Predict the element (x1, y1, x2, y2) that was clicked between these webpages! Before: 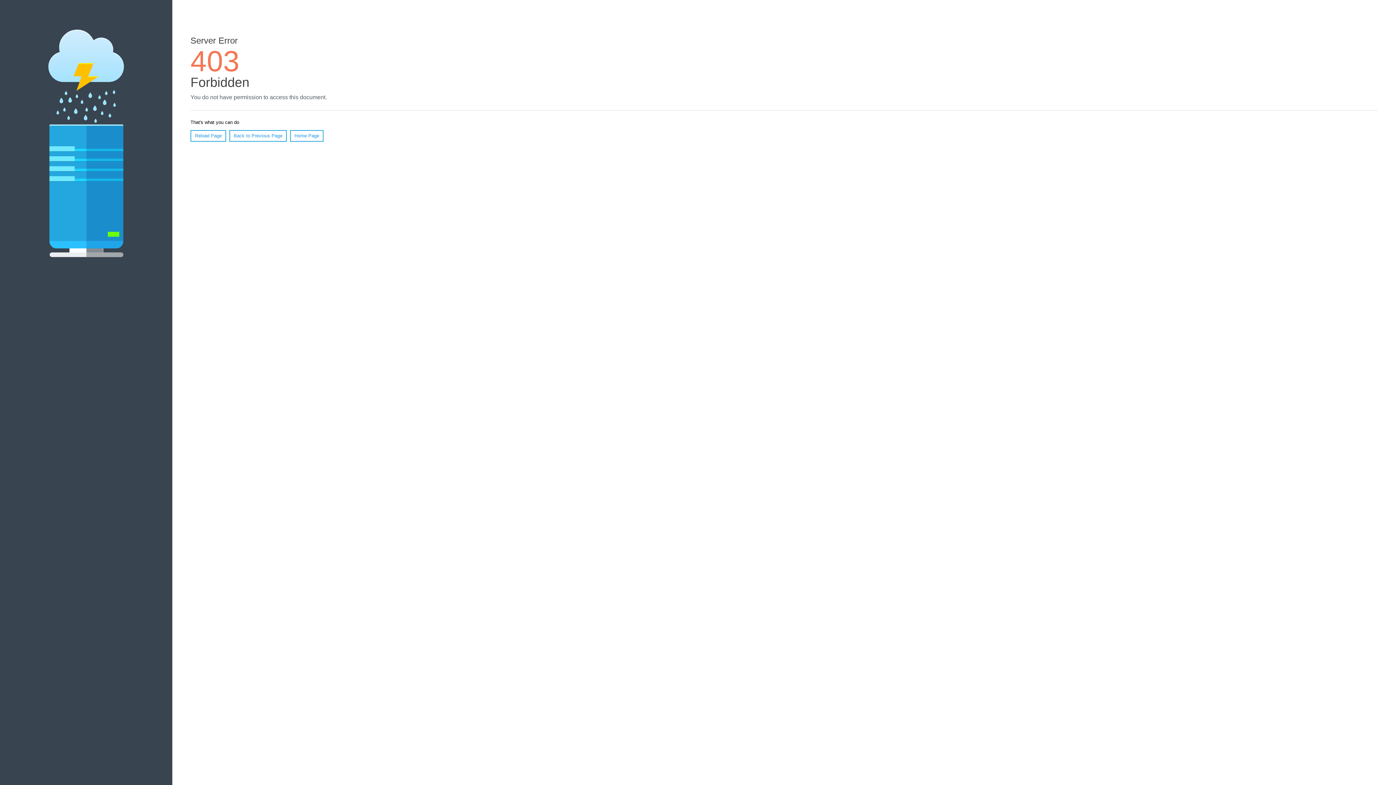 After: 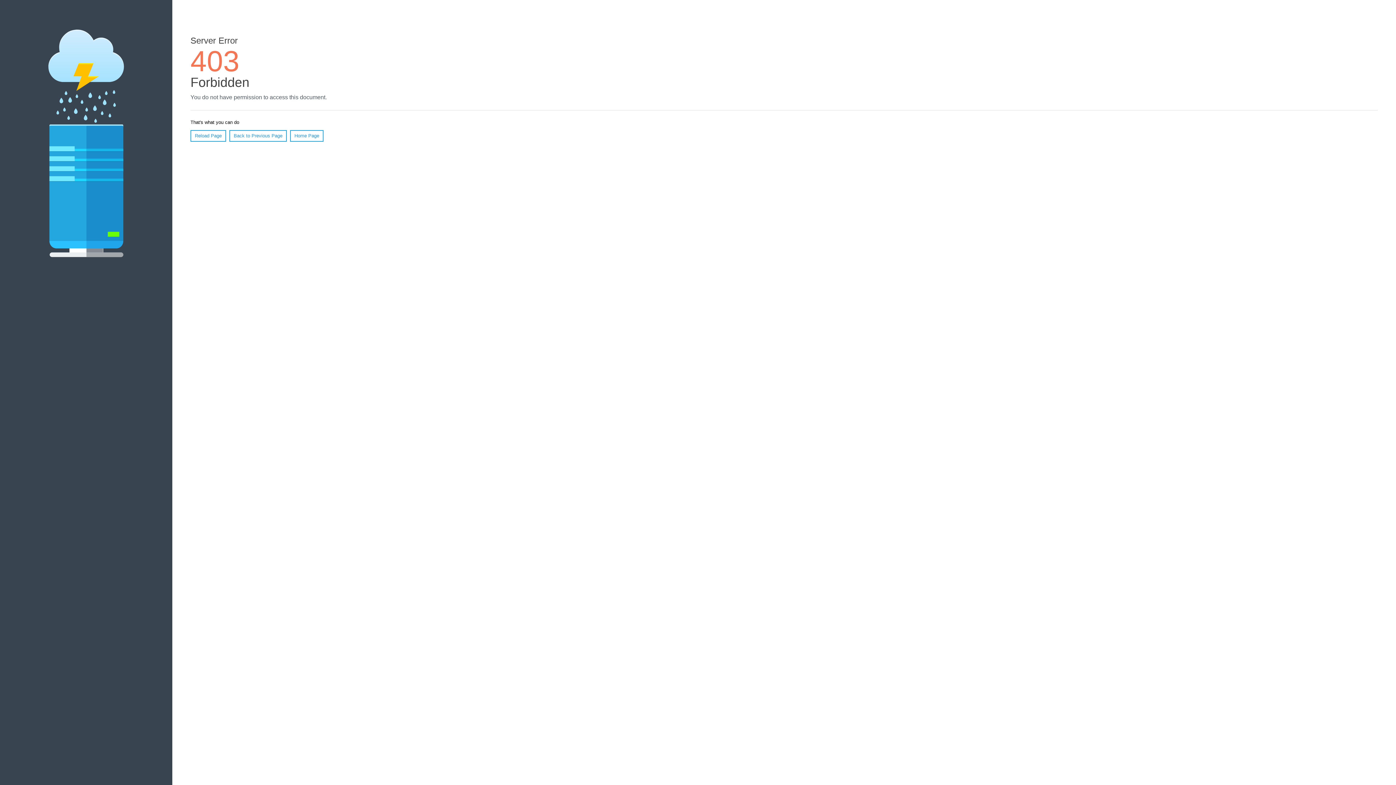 Action: bbox: (290, 130, 323, 141) label: Home Page